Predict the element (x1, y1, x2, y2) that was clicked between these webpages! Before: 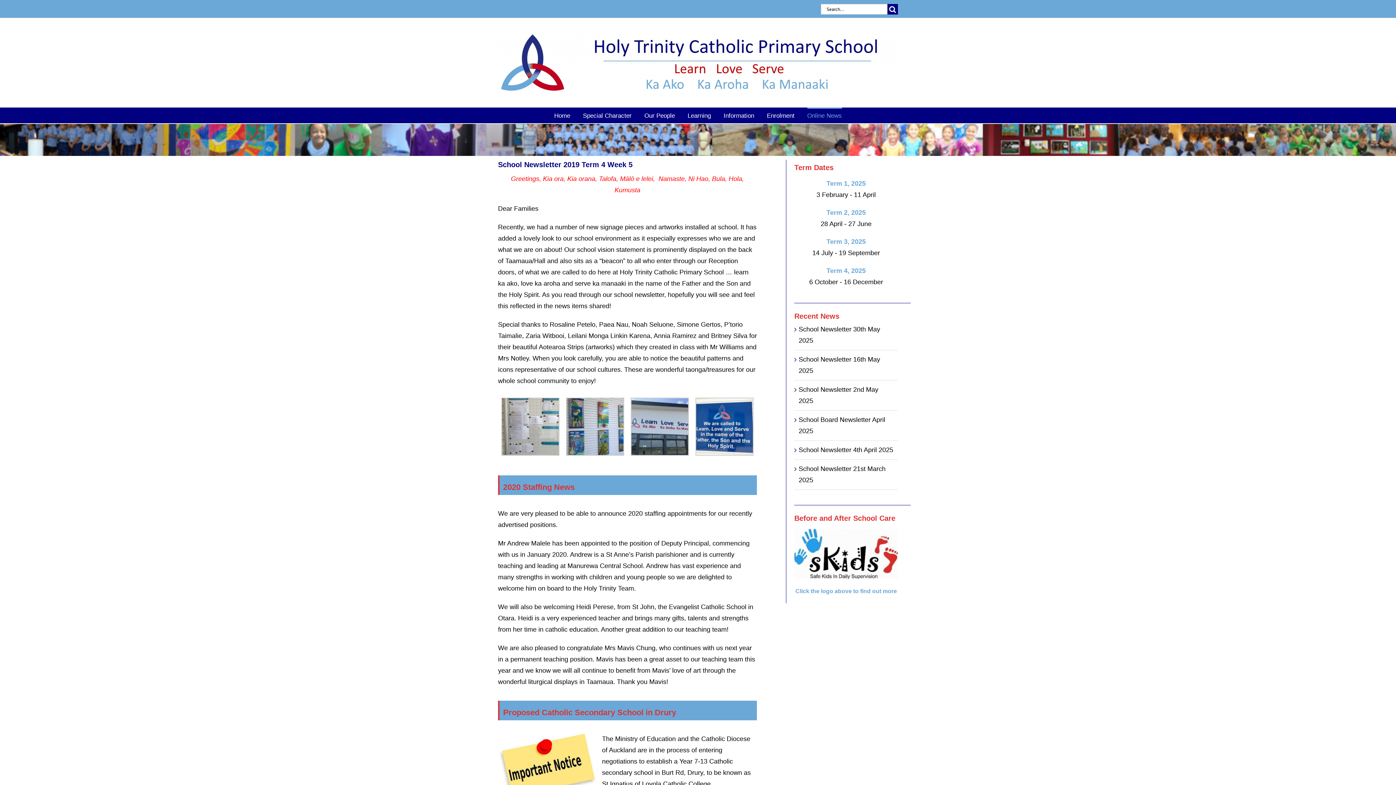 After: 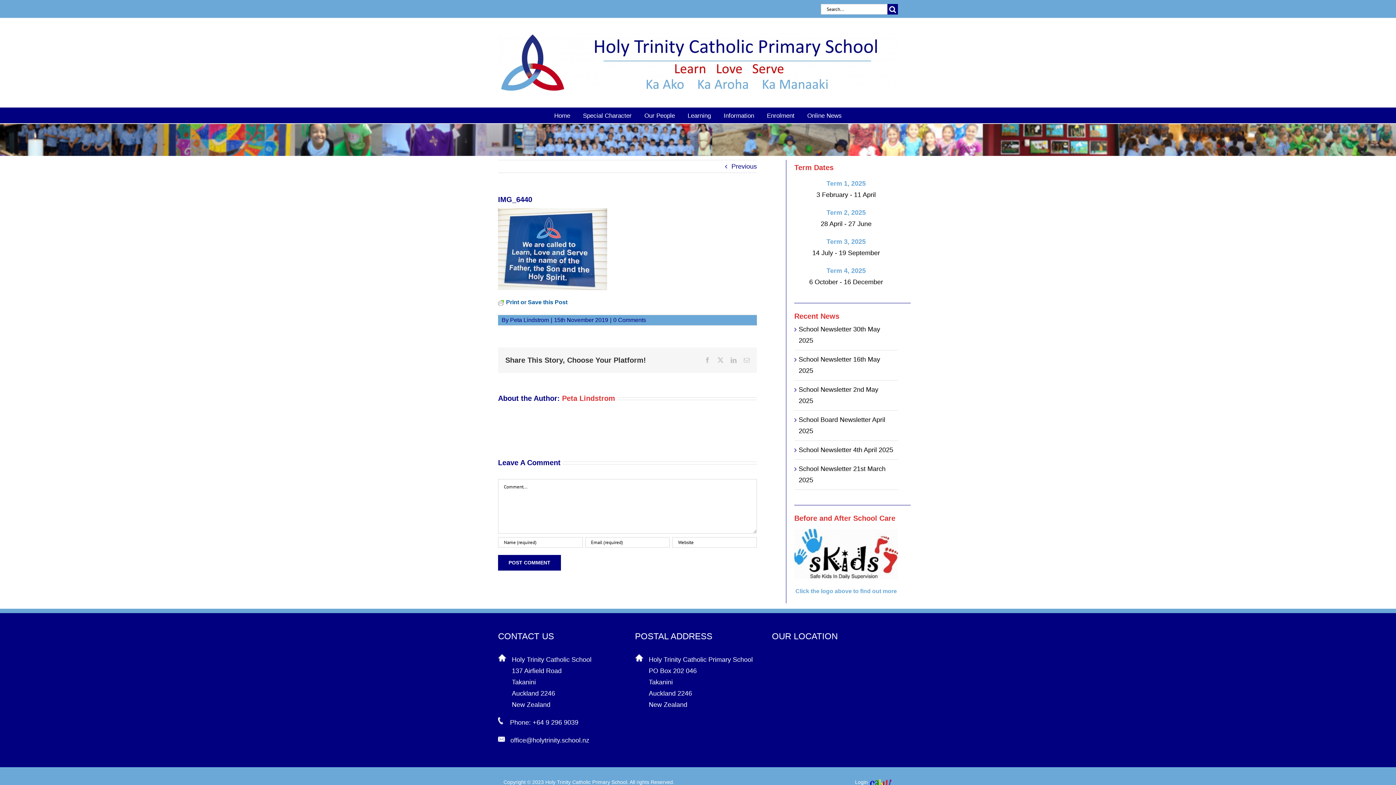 Action: bbox: (695, 399, 753, 406)